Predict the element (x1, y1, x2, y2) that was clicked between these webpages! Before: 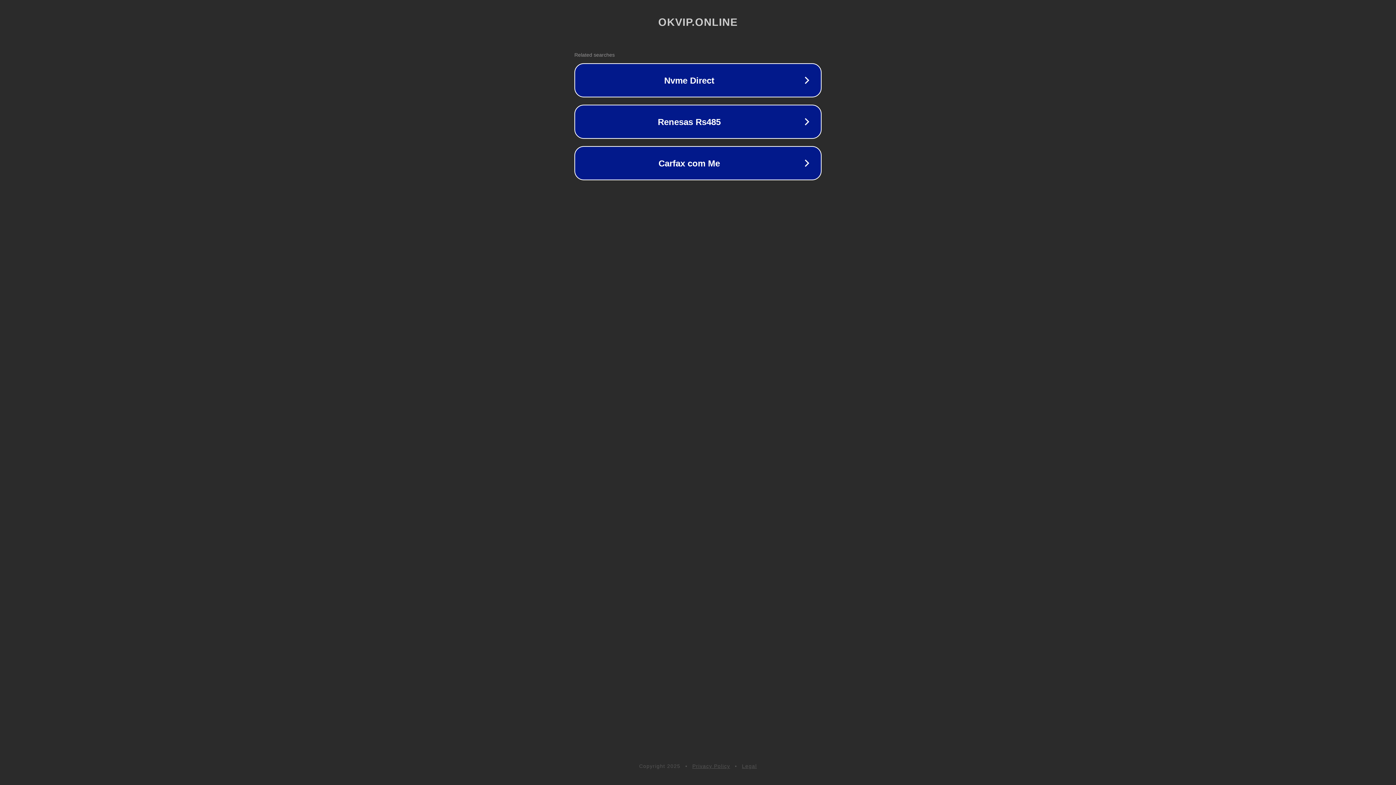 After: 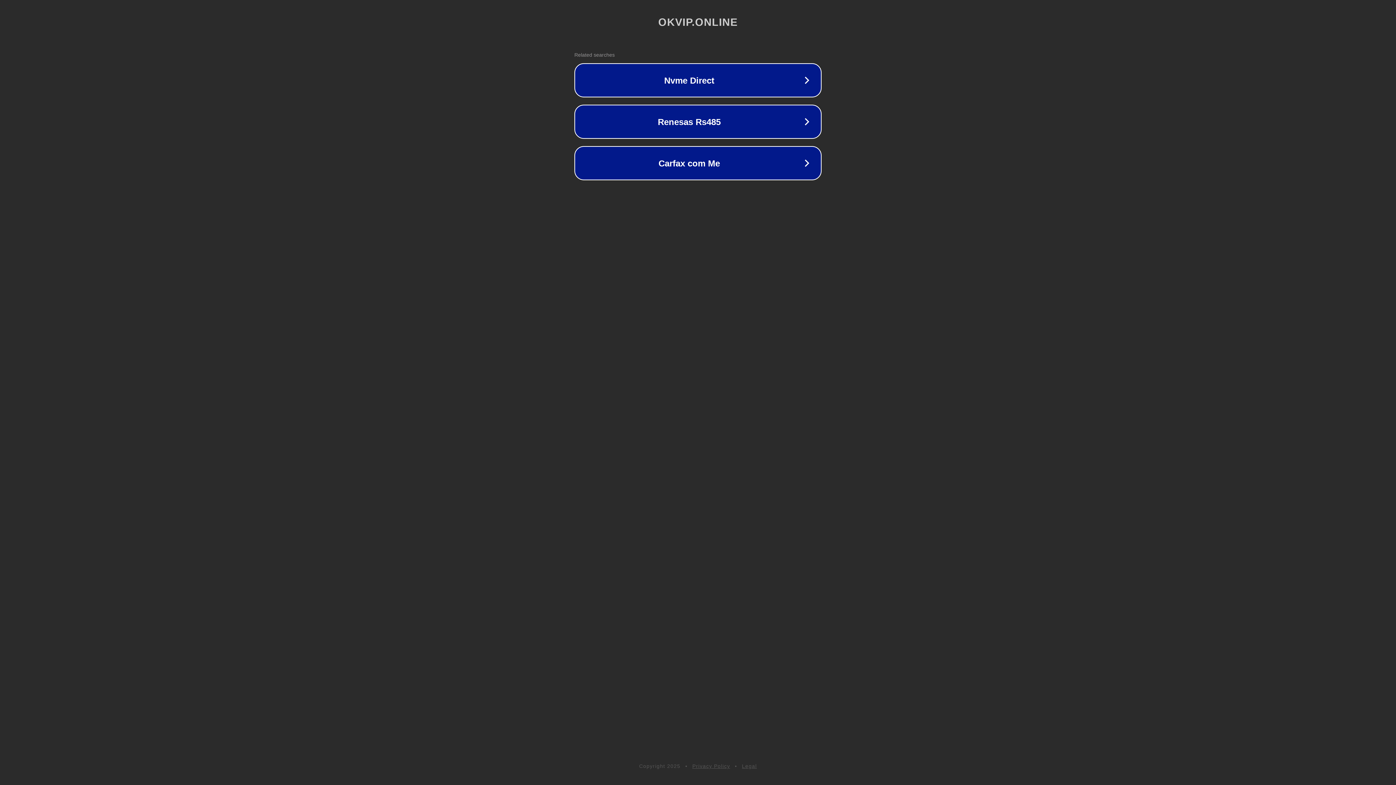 Action: label: Legal bbox: (742, 763, 757, 769)